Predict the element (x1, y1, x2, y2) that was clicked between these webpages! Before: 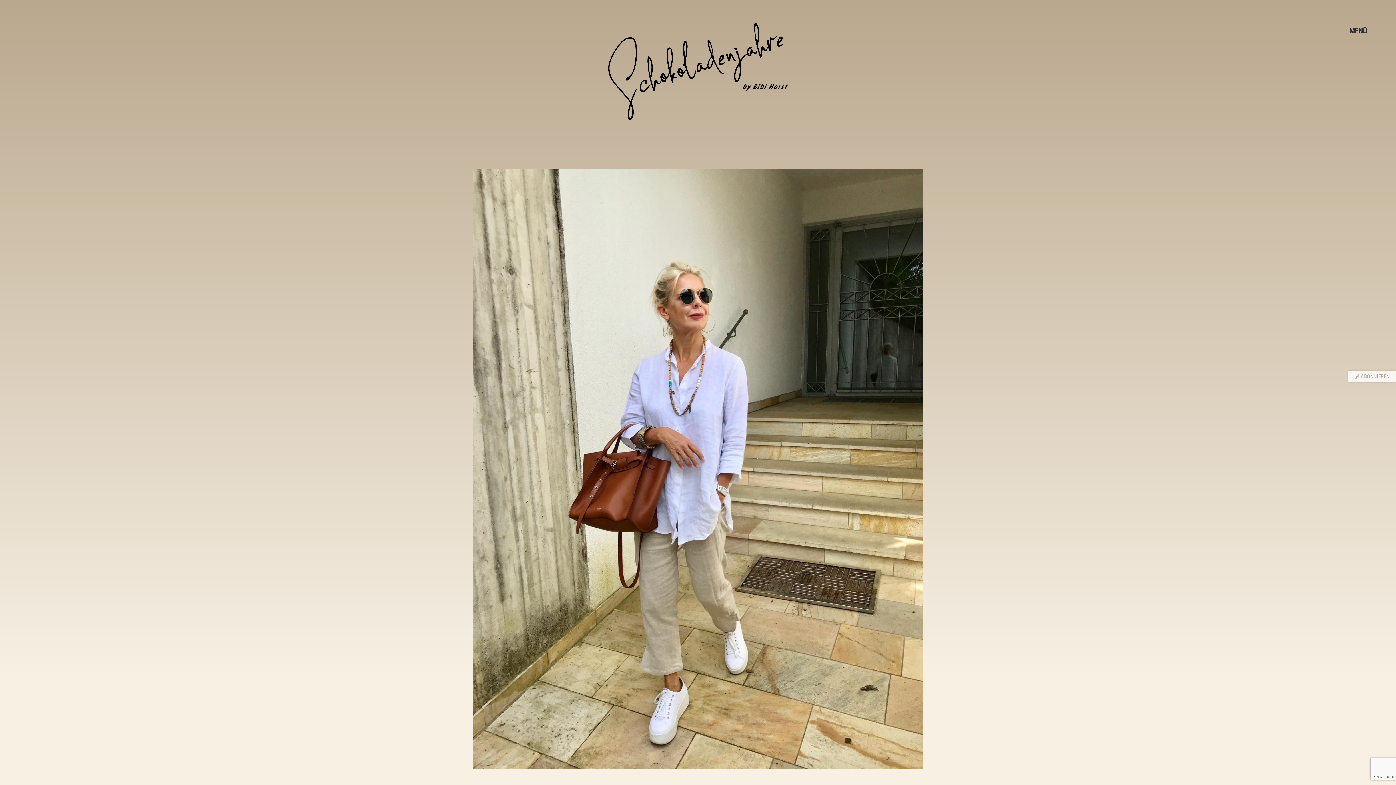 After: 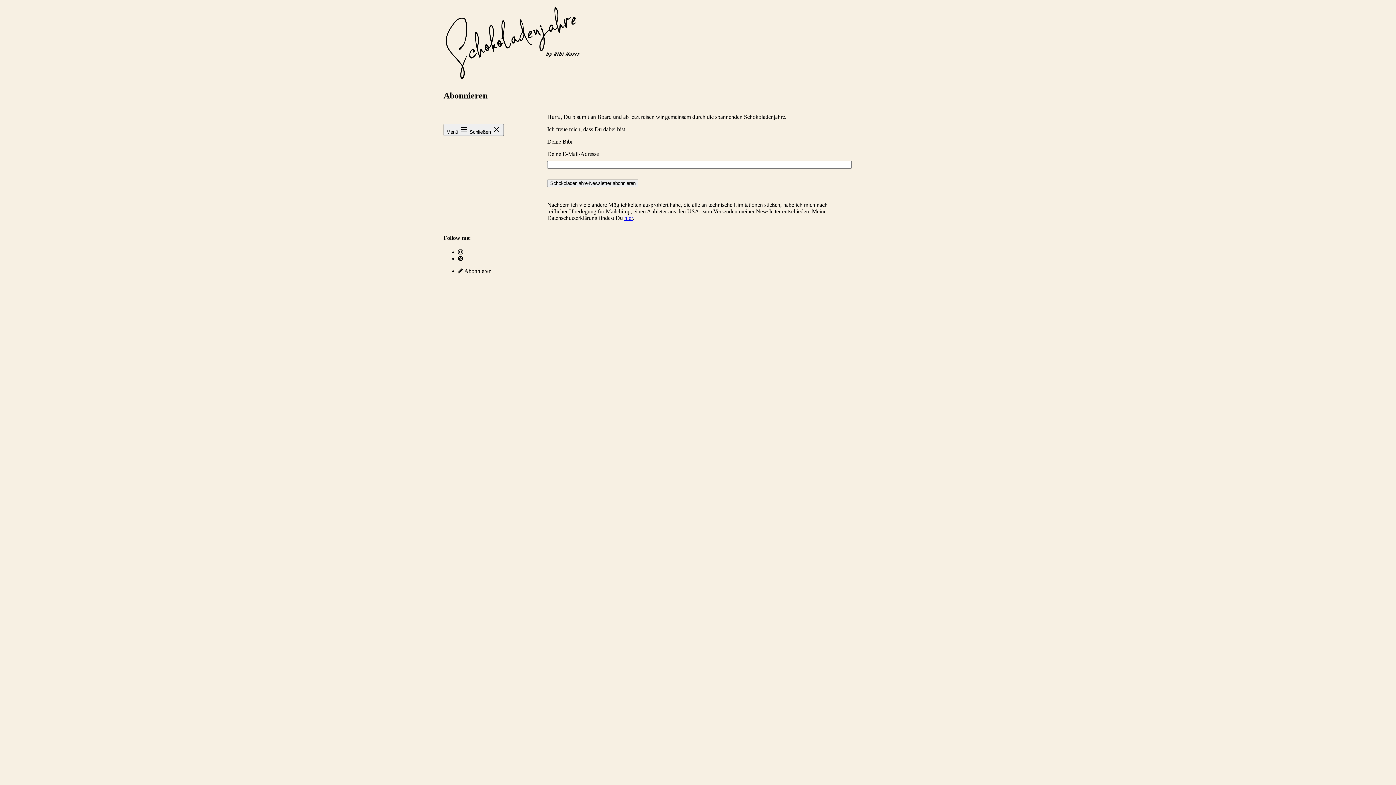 Action: label:  ABONNIEREN bbox: (1355, 373, 1389, 380)